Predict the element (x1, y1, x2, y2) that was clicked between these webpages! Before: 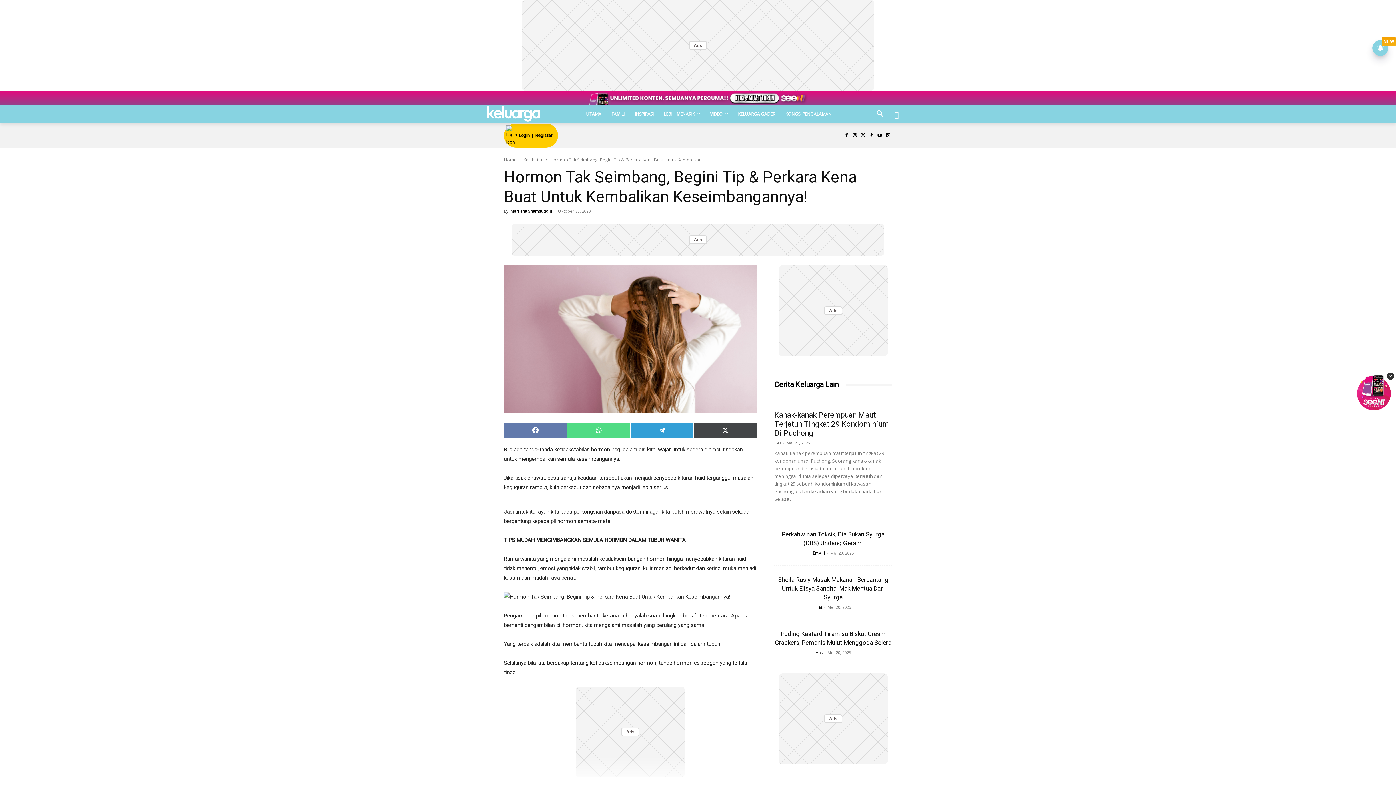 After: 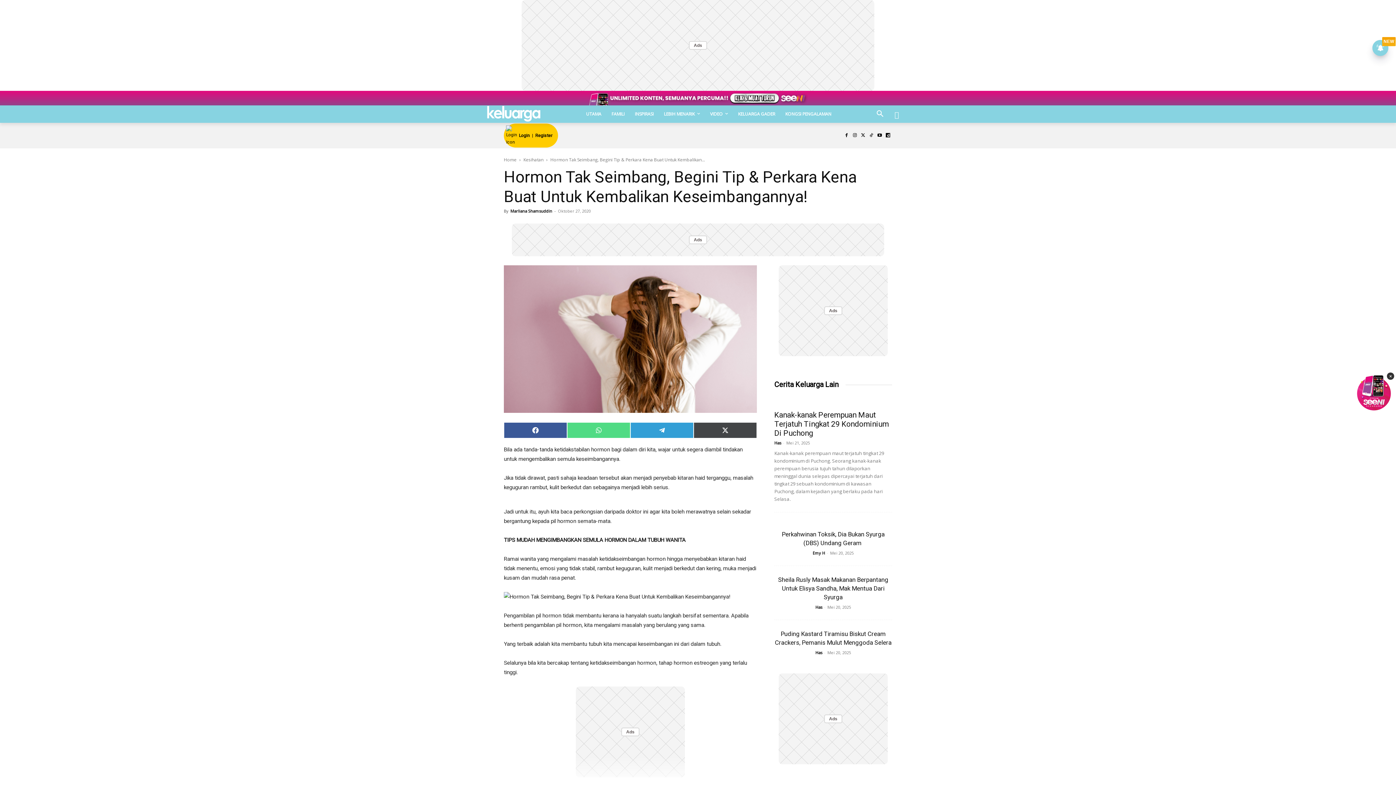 Action: label: Share on Facebook bbox: (504, 422, 567, 438)